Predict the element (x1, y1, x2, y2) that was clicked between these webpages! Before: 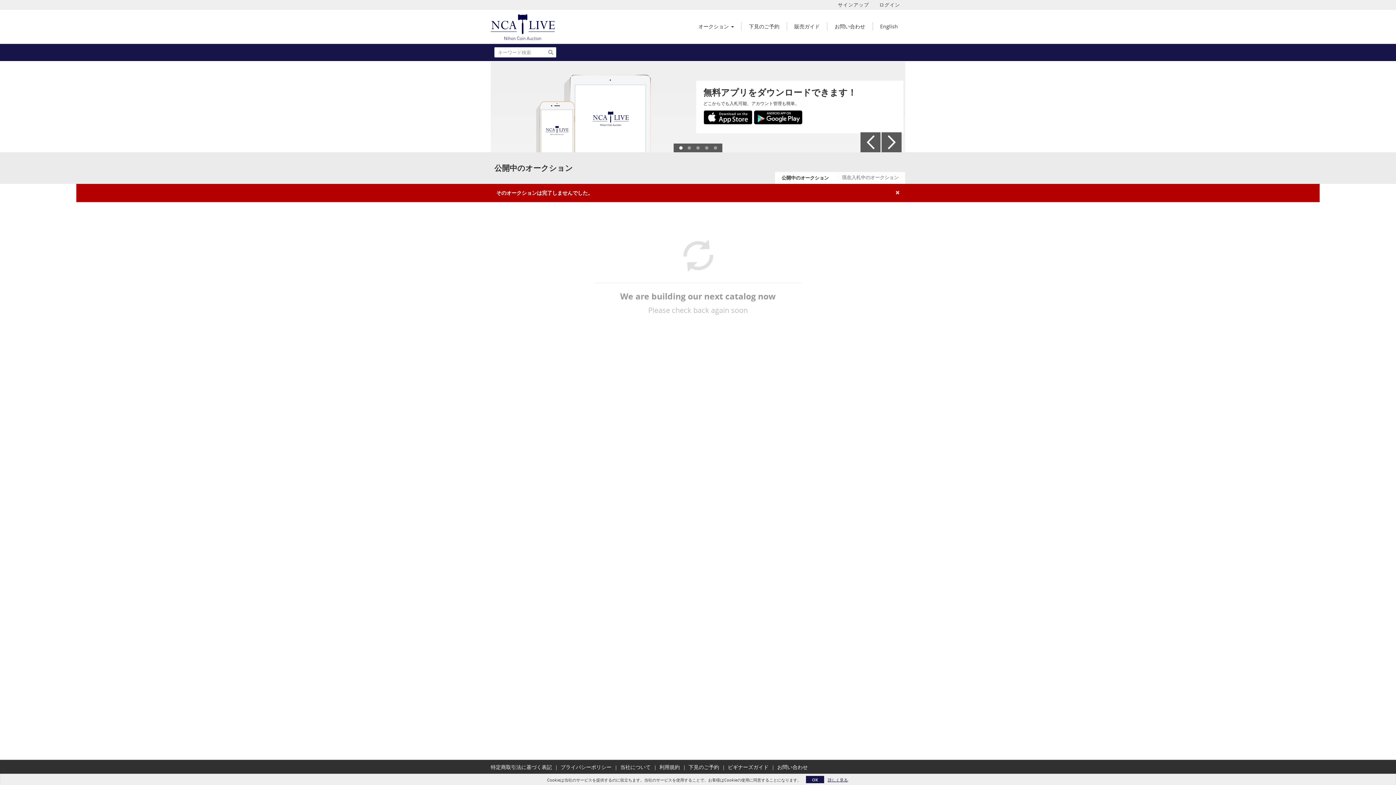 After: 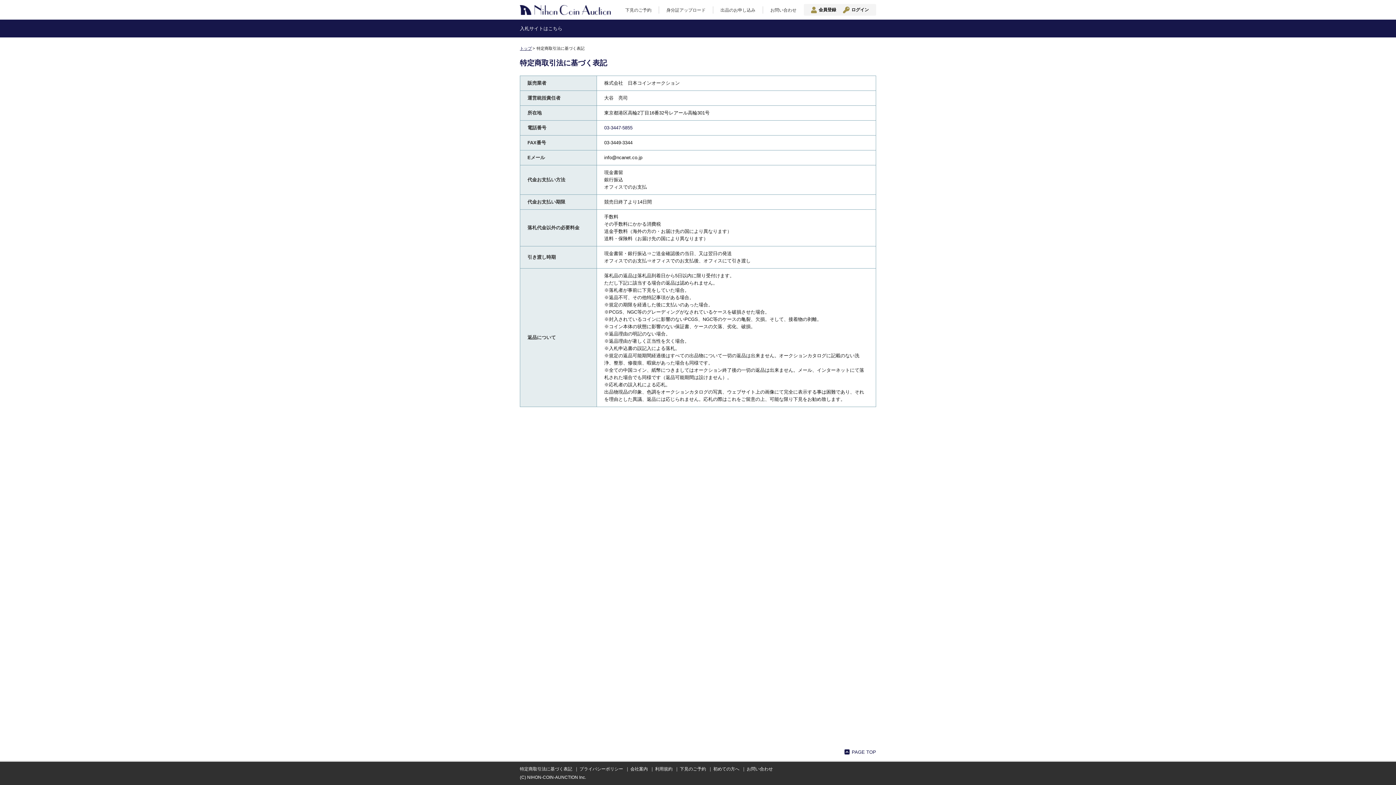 Action: bbox: (490, 764, 552, 770) label: 特定商取引法に基づく表記